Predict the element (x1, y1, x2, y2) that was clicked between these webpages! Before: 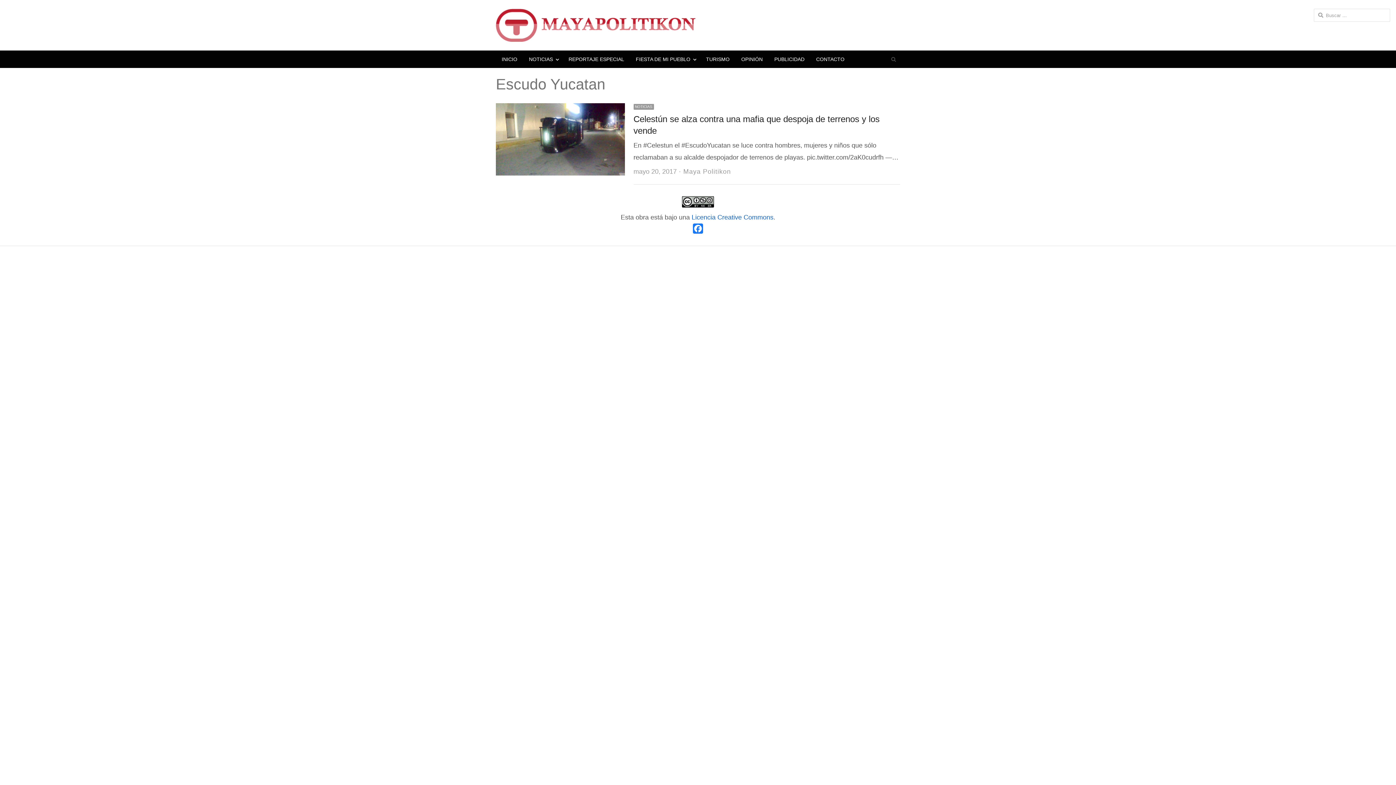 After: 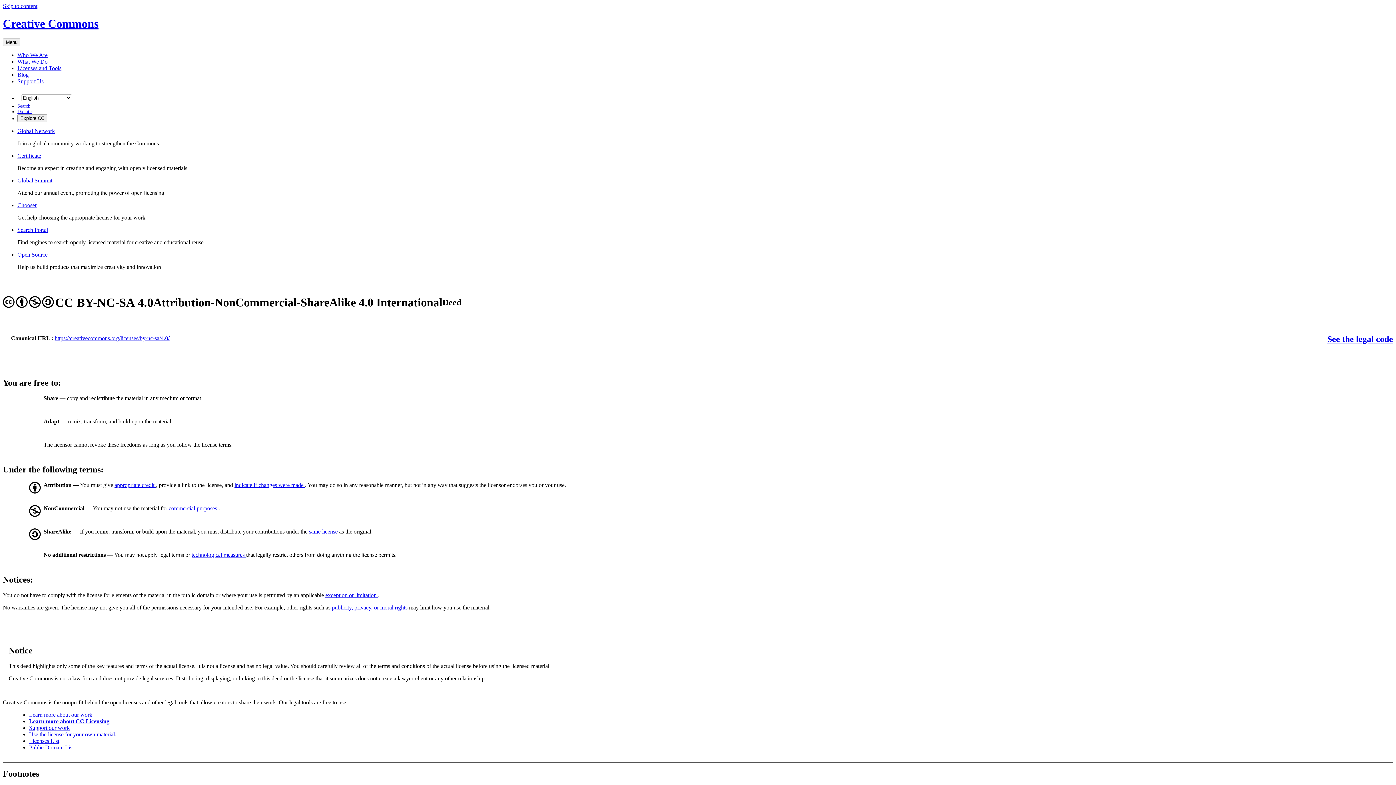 Action: bbox: (682, 201, 714, 209)